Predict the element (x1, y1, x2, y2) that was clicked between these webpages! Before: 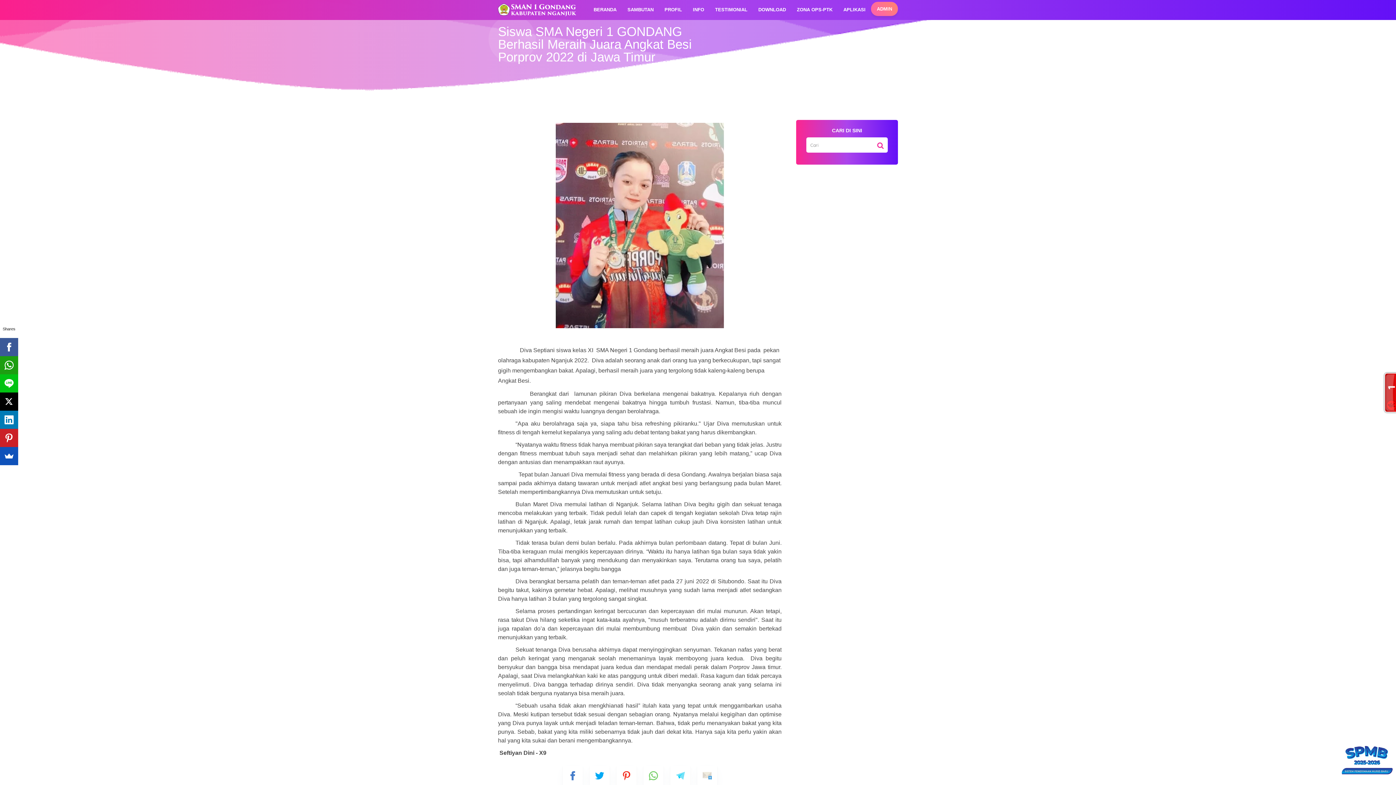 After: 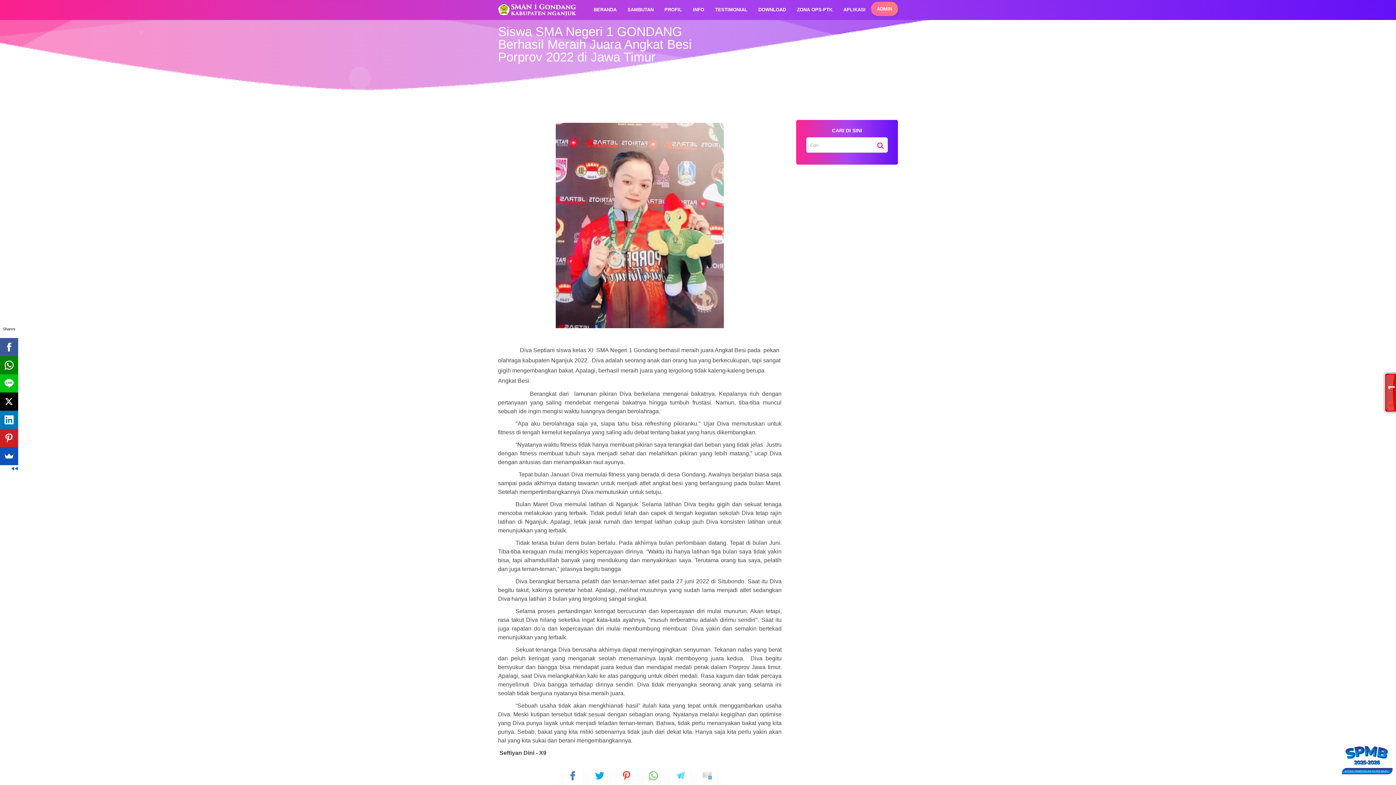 Action: bbox: (0, 356, 18, 374)